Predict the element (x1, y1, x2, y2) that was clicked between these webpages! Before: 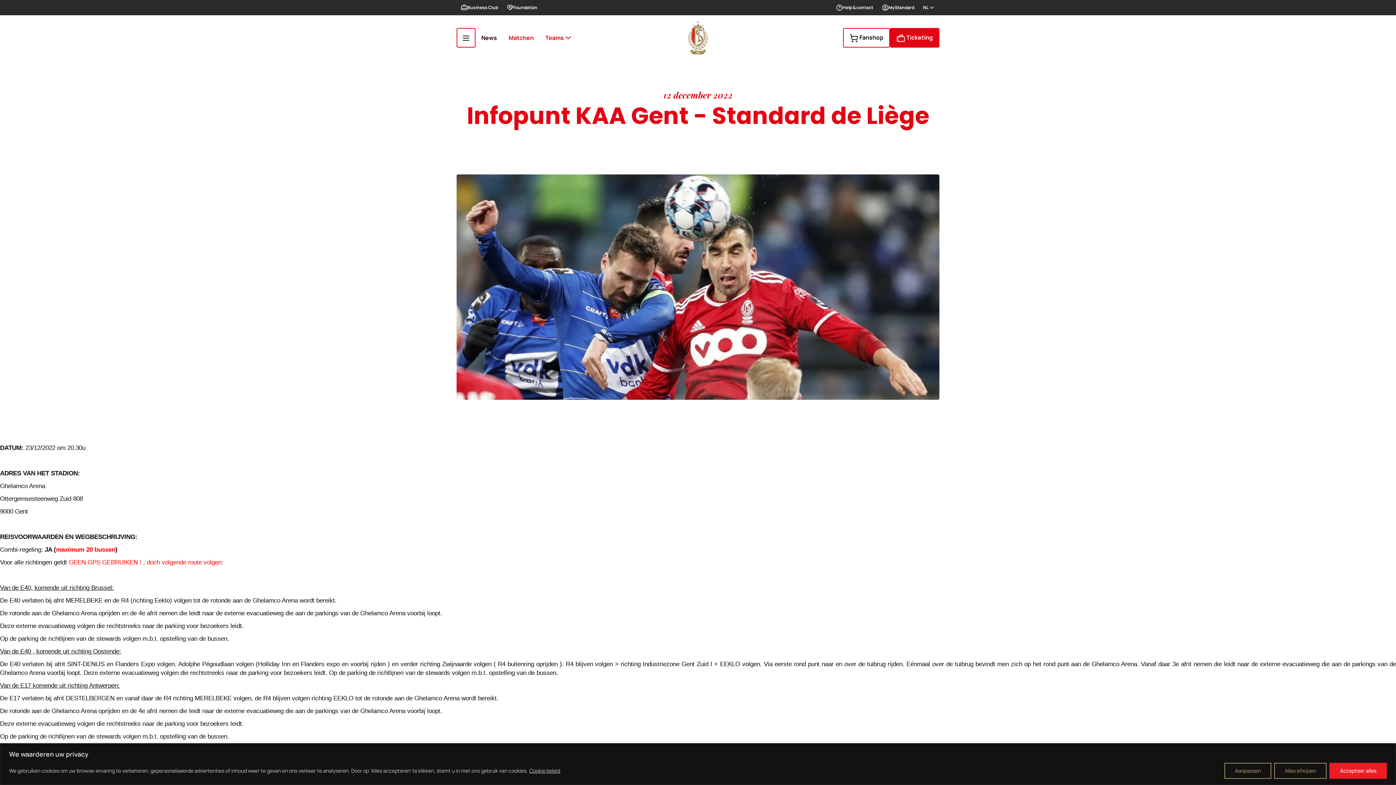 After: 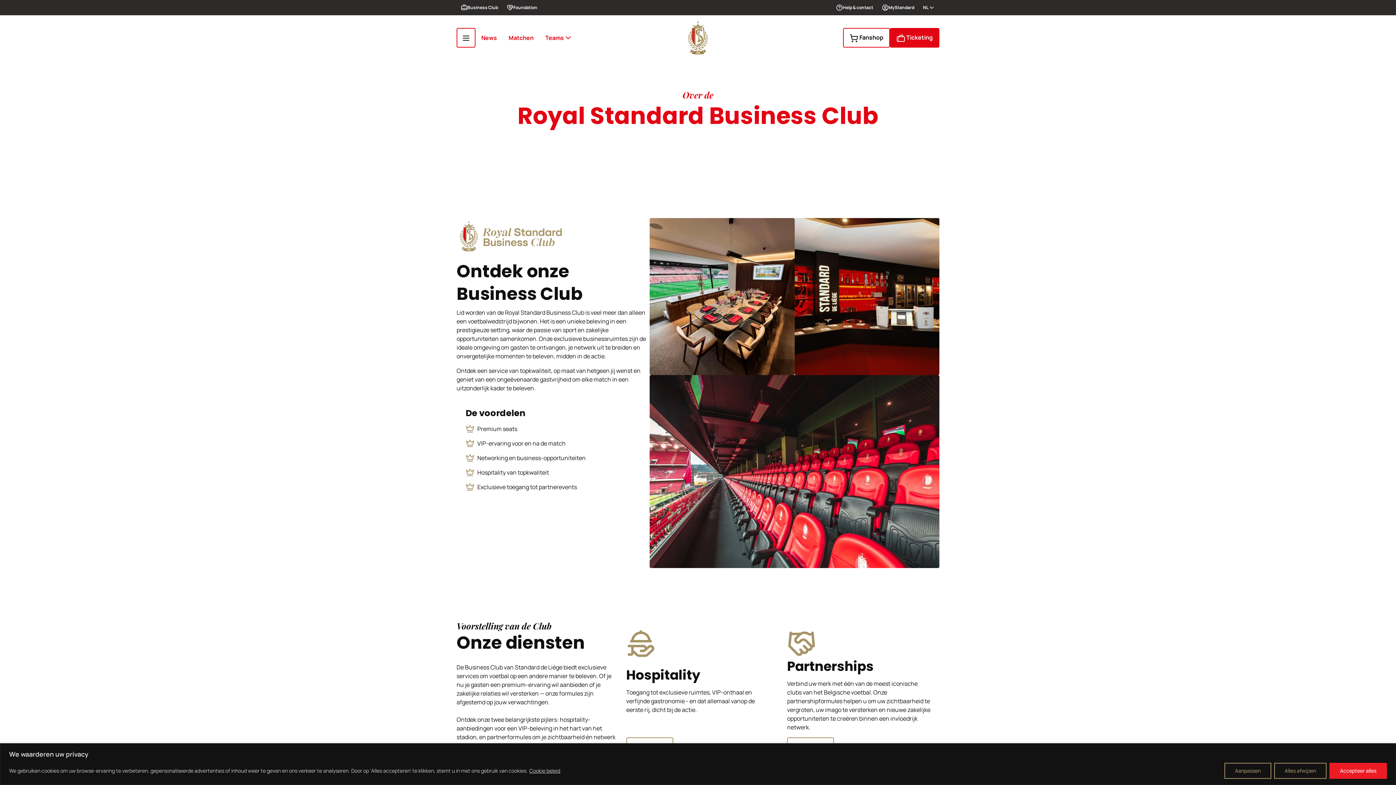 Action: label: Business Club bbox: (456, 0, 502, 15)